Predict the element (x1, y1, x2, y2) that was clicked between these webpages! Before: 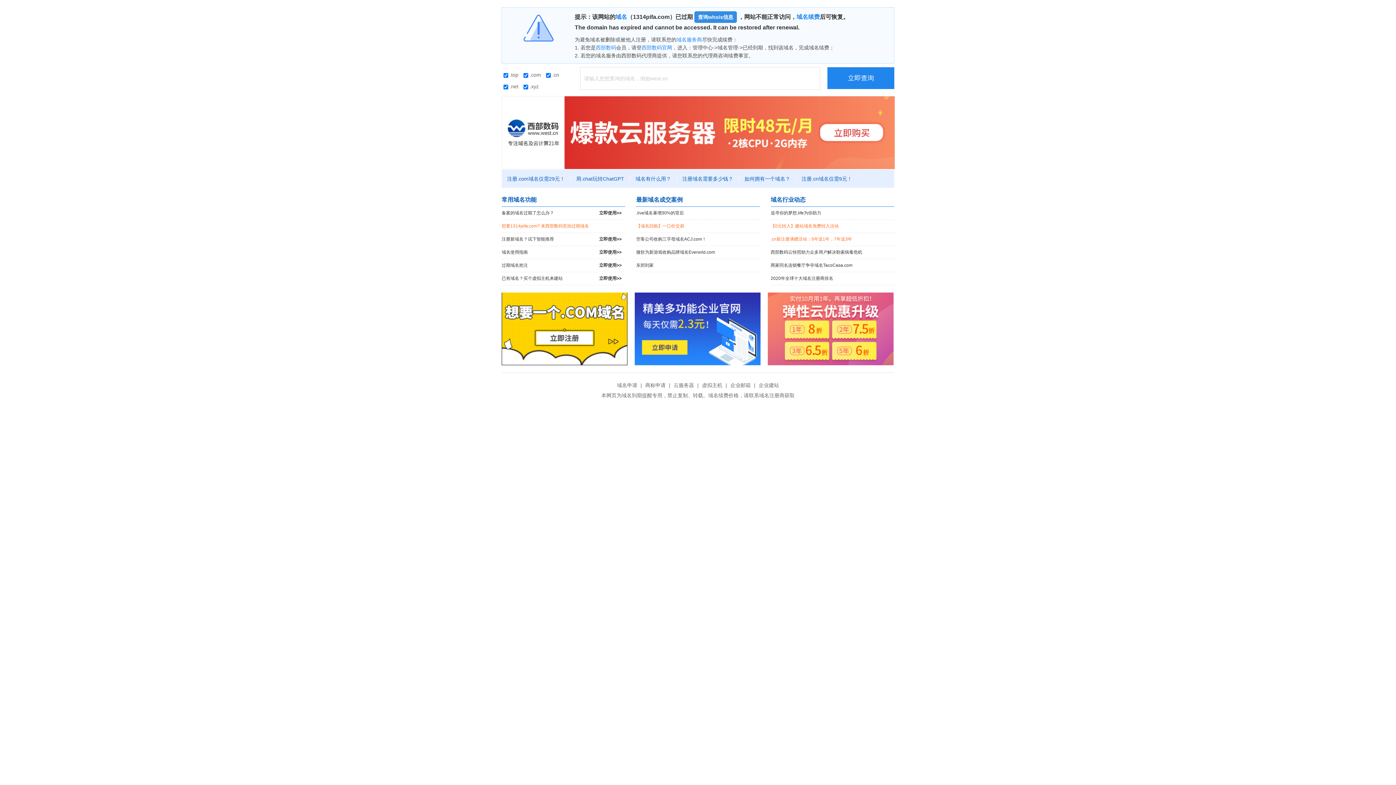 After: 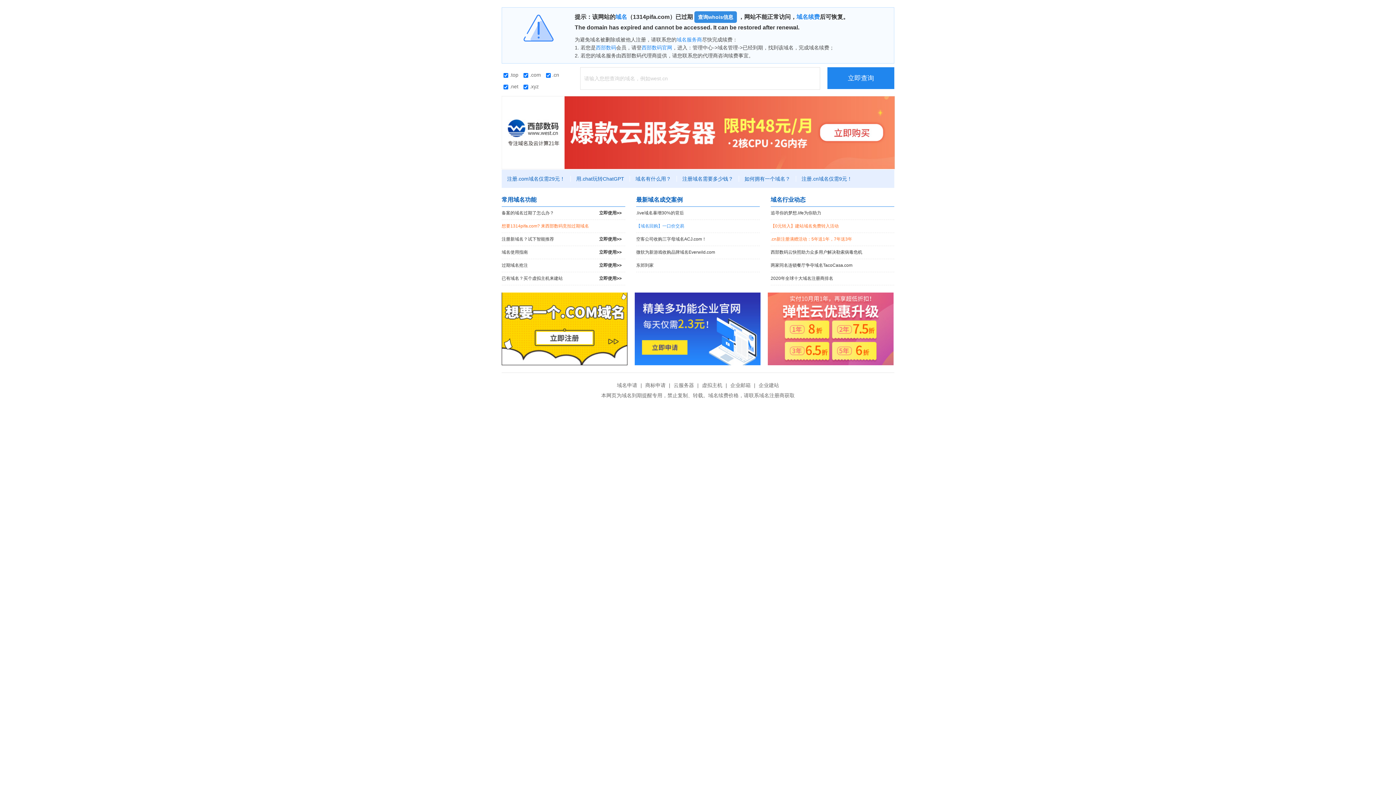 Action: label: 【域名回购】一口价交易 bbox: (636, 220, 760, 232)